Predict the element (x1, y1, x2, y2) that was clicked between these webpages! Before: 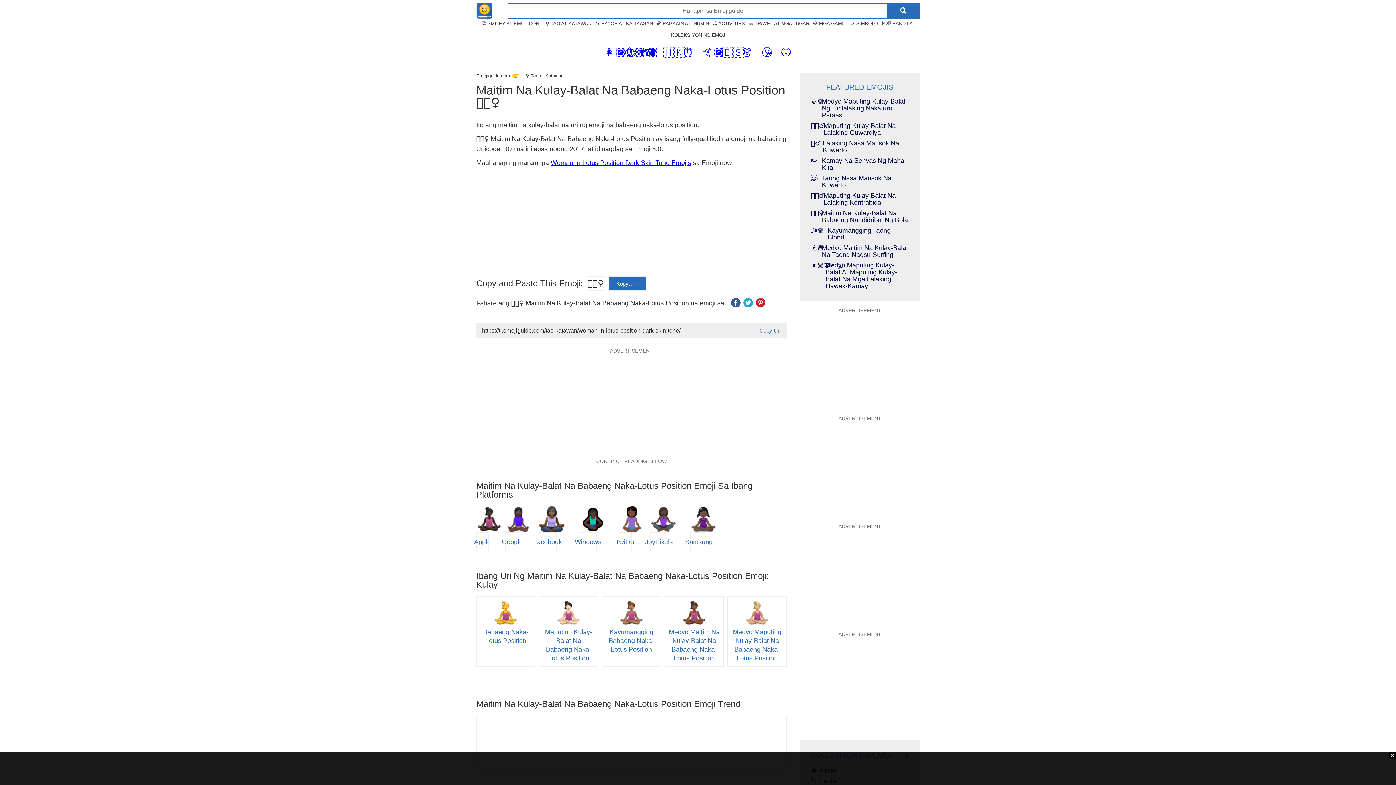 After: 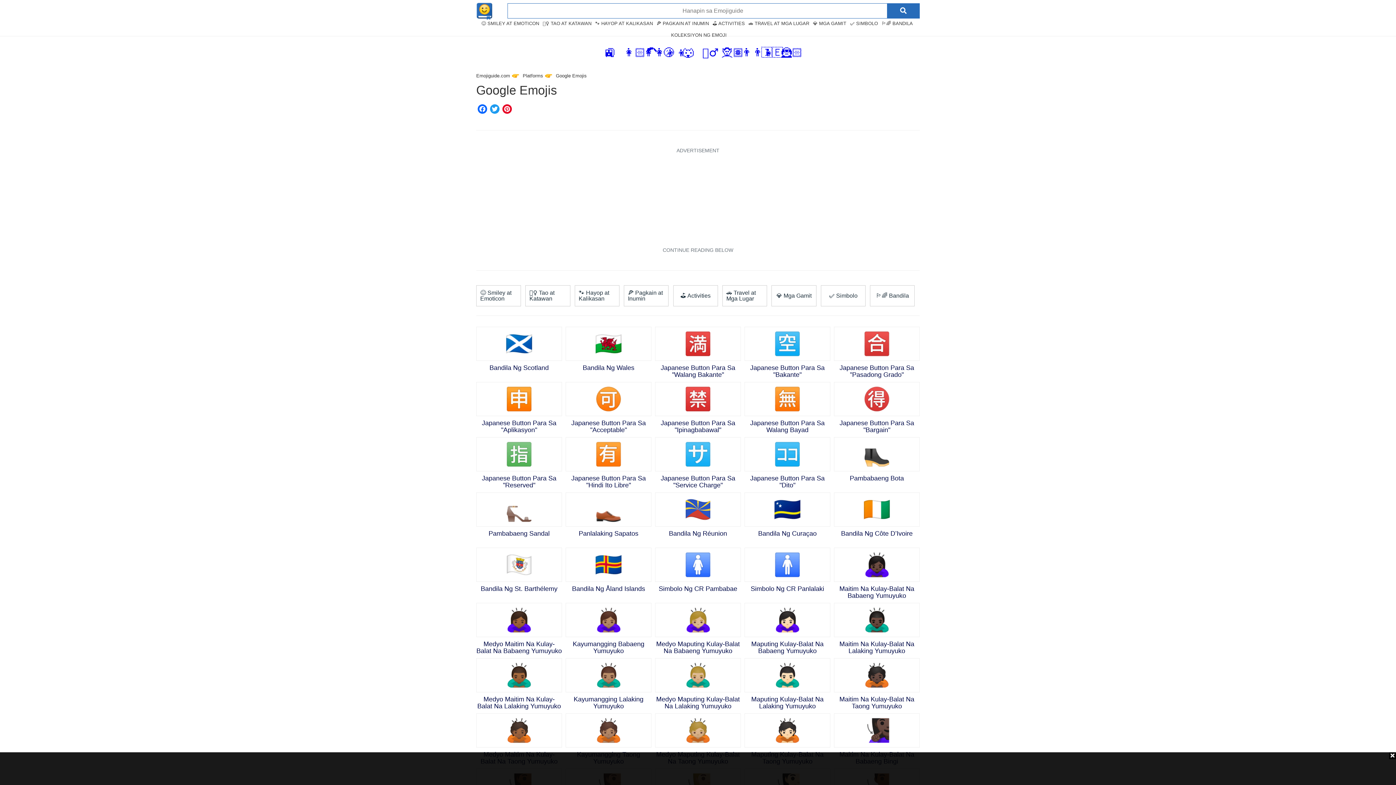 Action: bbox: (505, 532, 519, 551) label: Google